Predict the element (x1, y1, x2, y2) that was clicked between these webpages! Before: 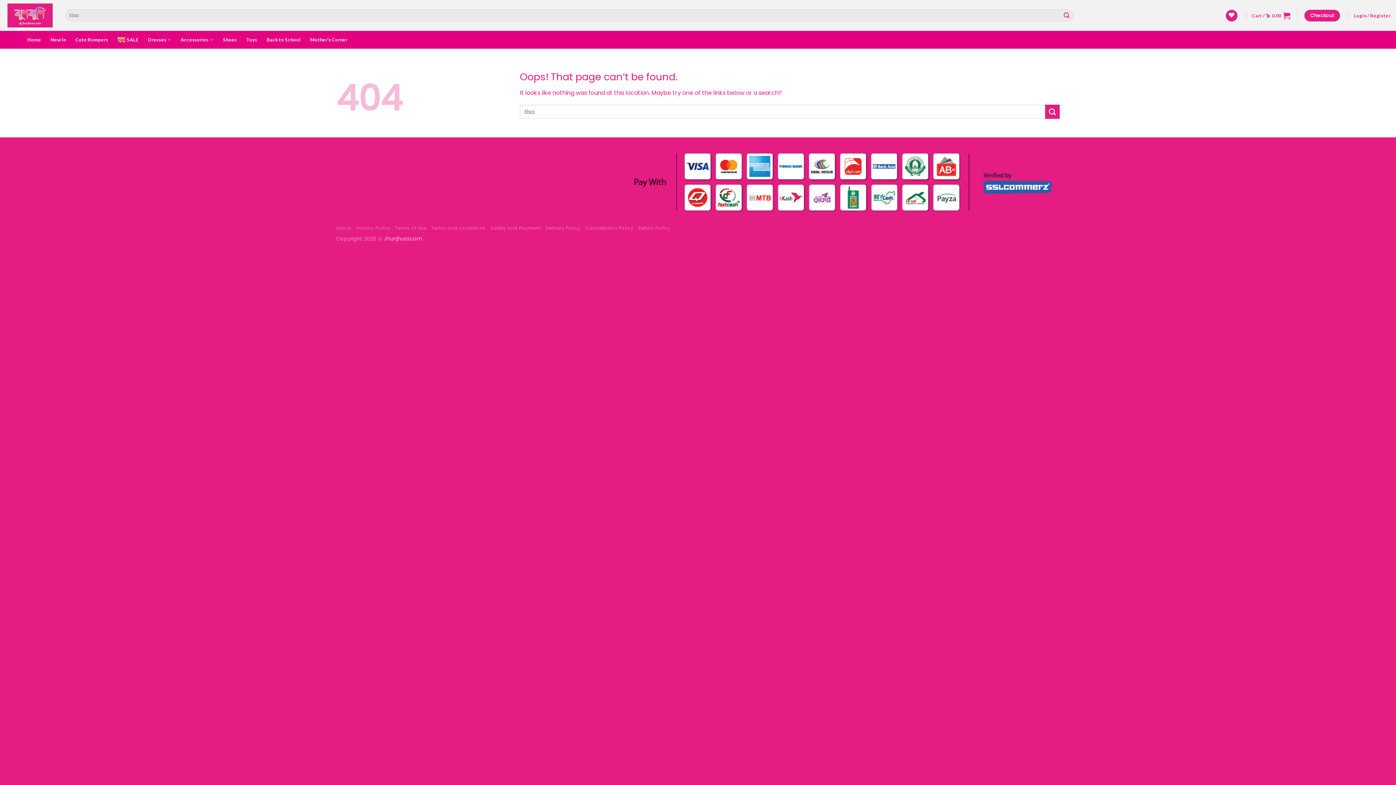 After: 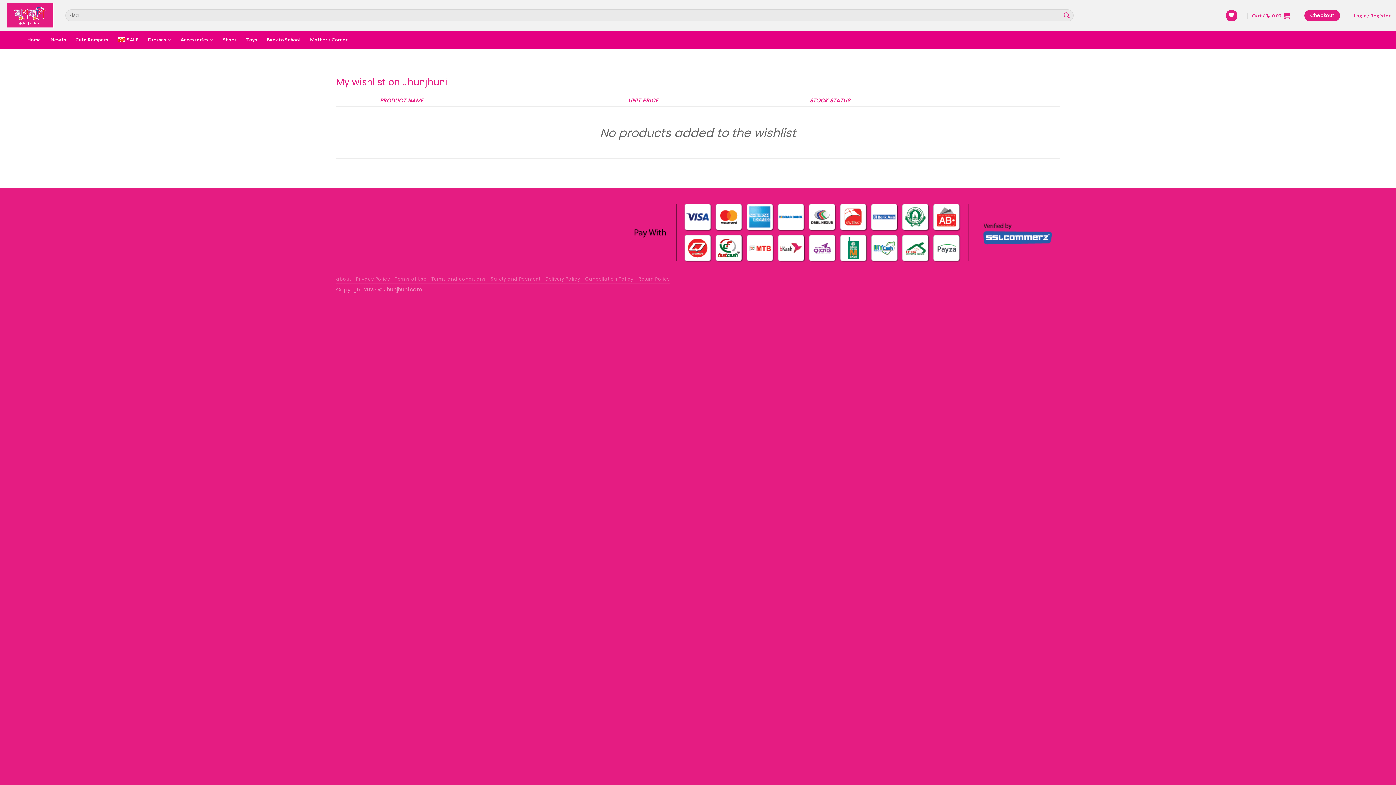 Action: label: Wishlist bbox: (1226, 9, 1237, 21)